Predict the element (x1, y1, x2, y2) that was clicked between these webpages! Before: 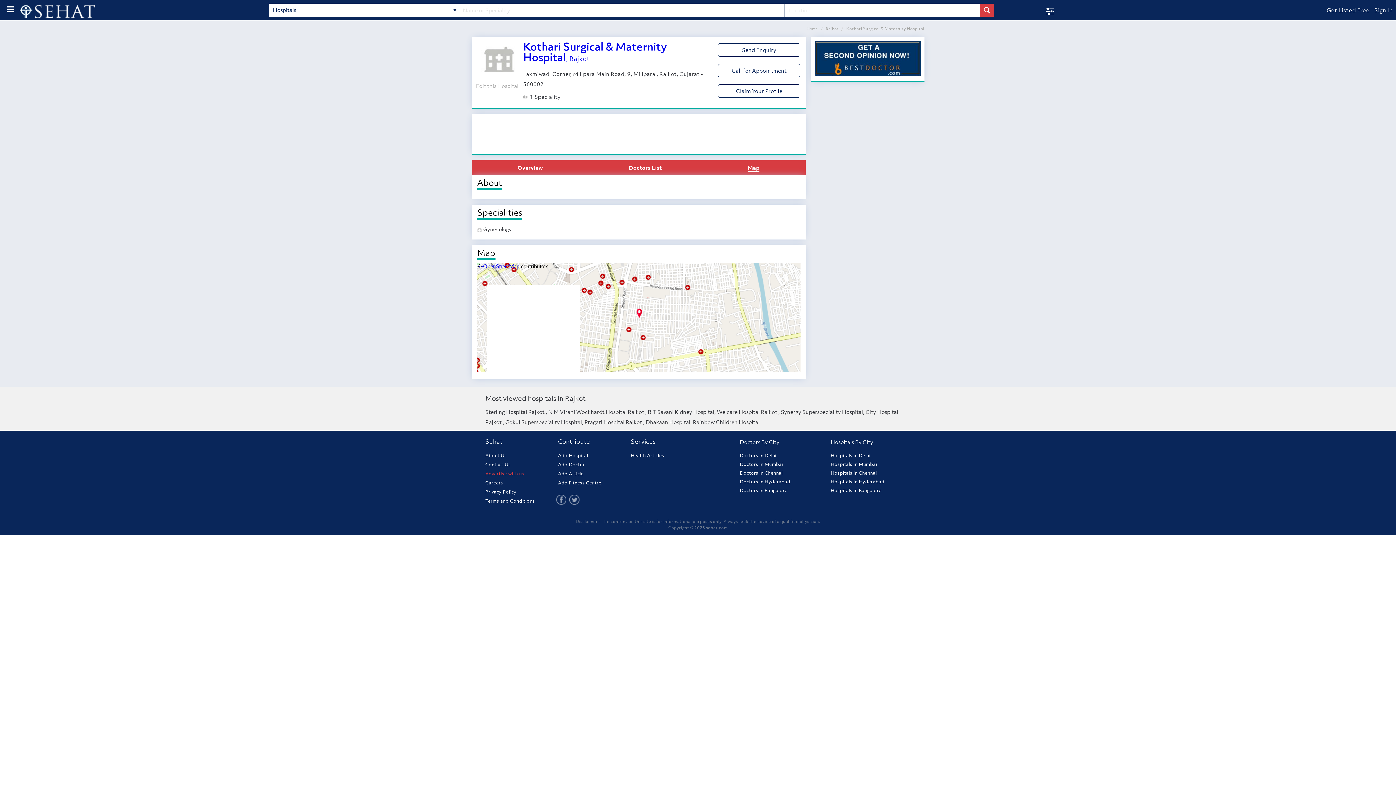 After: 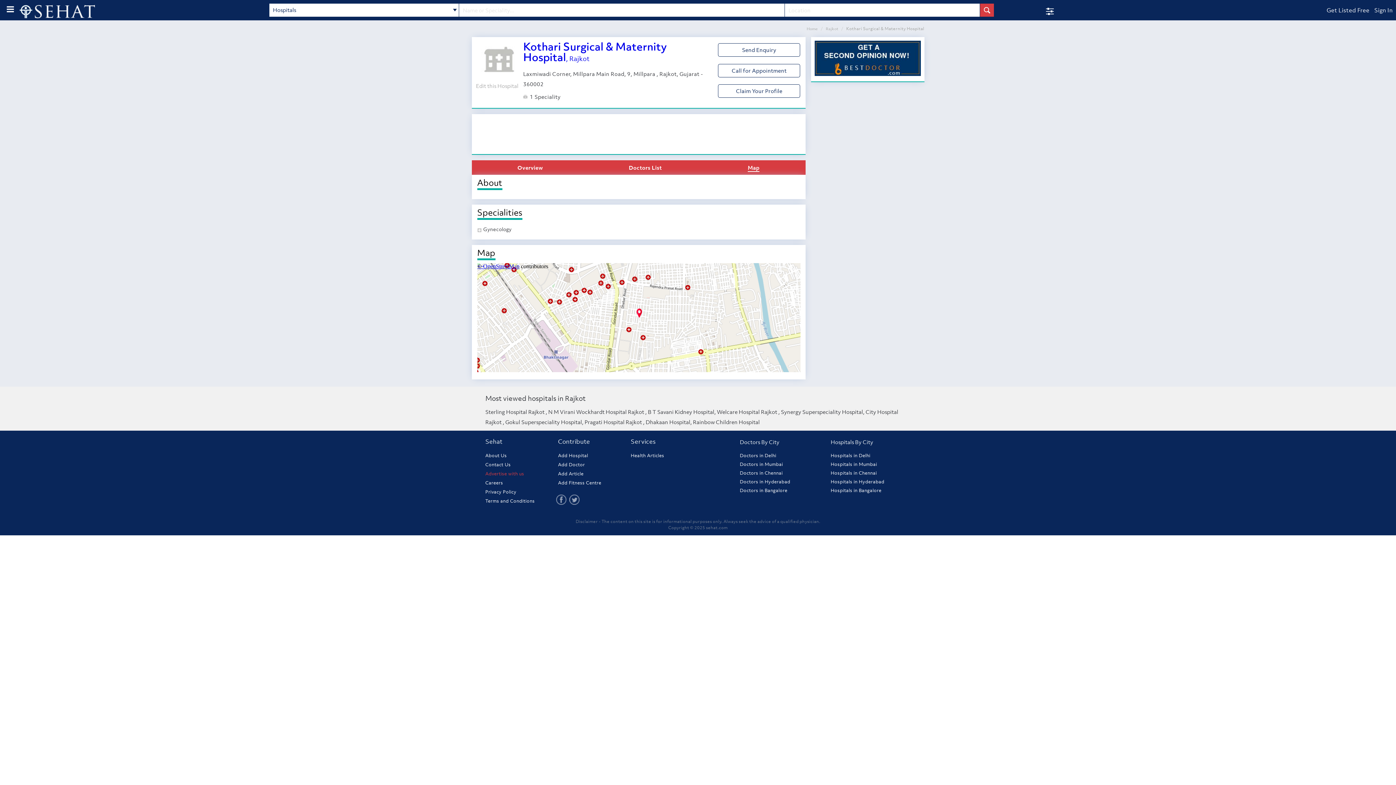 Action: bbox: (556, 496, 566, 502)